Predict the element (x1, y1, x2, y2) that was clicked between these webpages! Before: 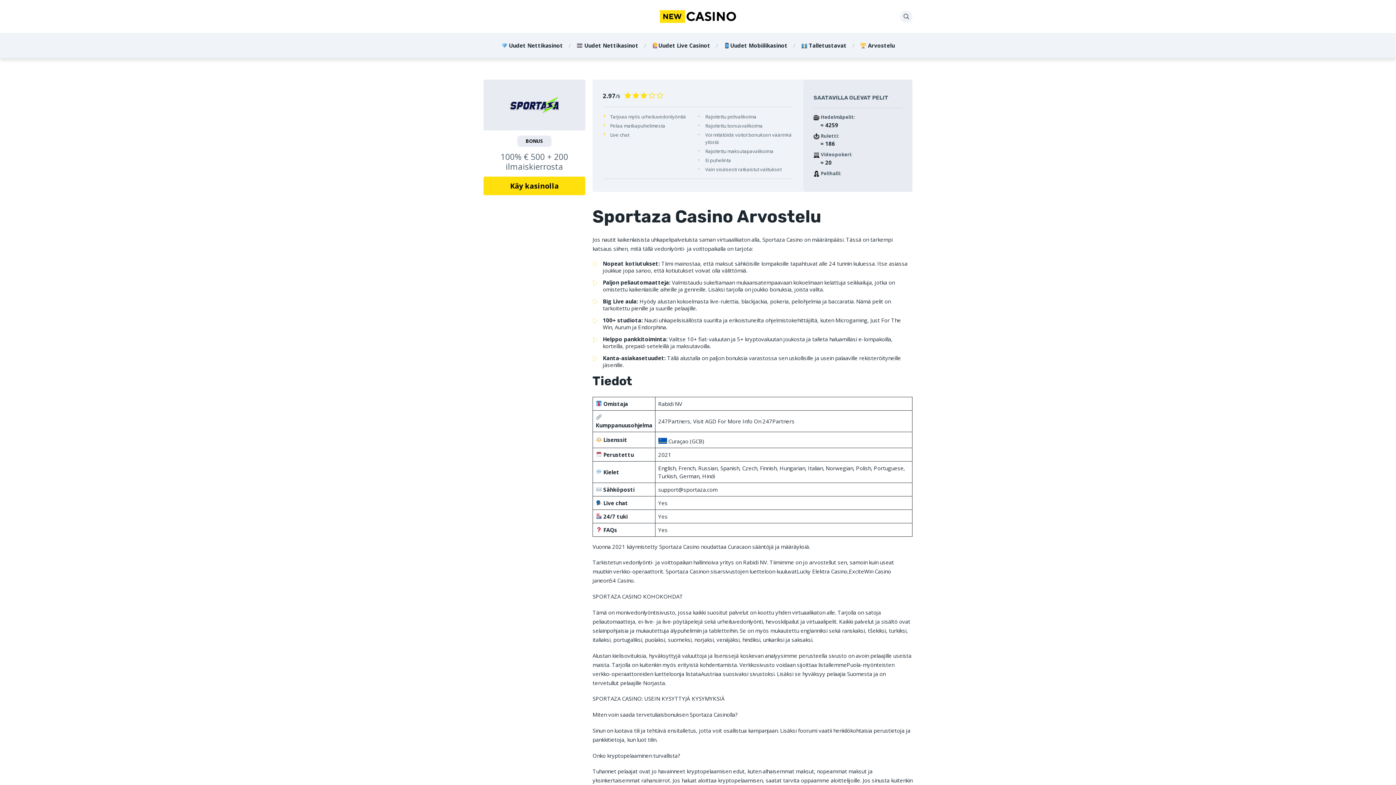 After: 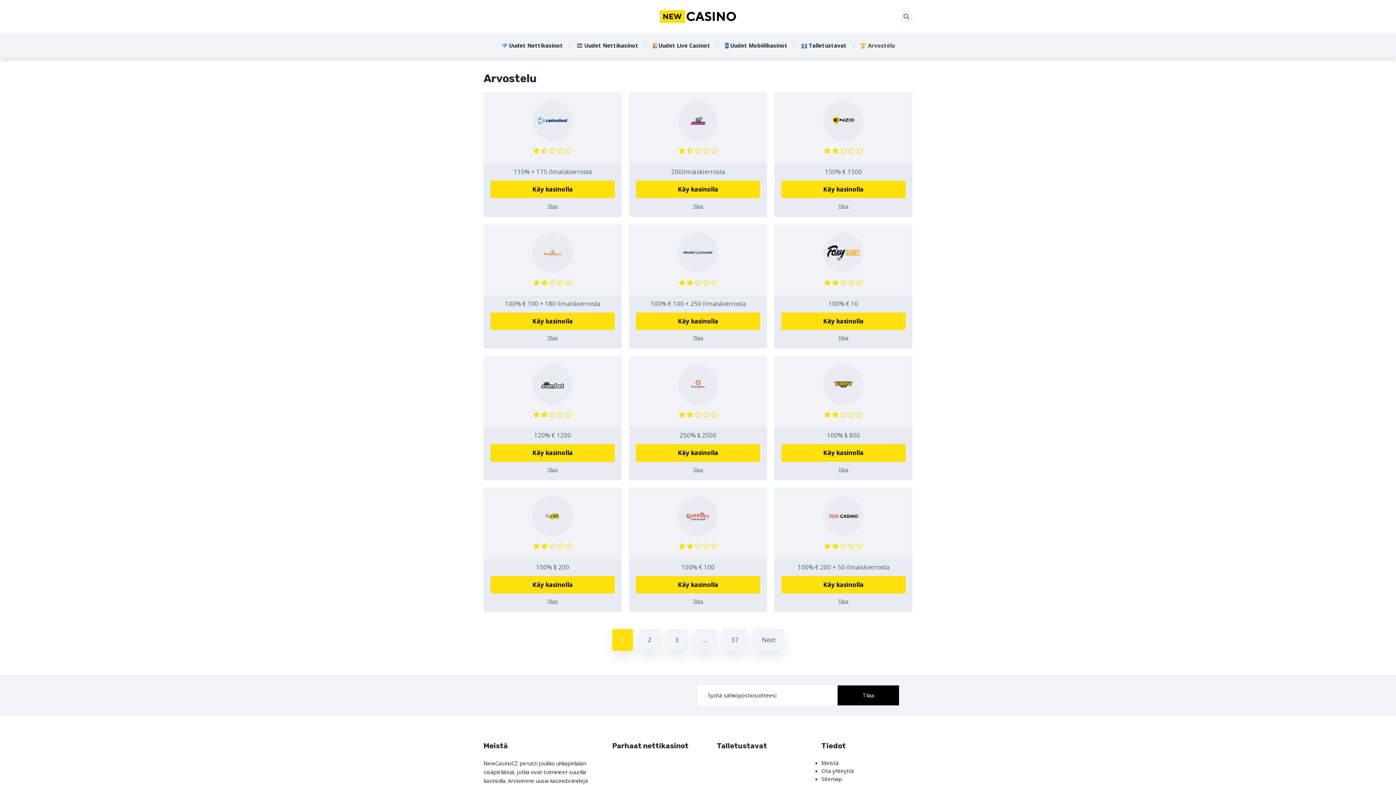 Action: label:  Arvostelu bbox: (860, 41, 895, 49)